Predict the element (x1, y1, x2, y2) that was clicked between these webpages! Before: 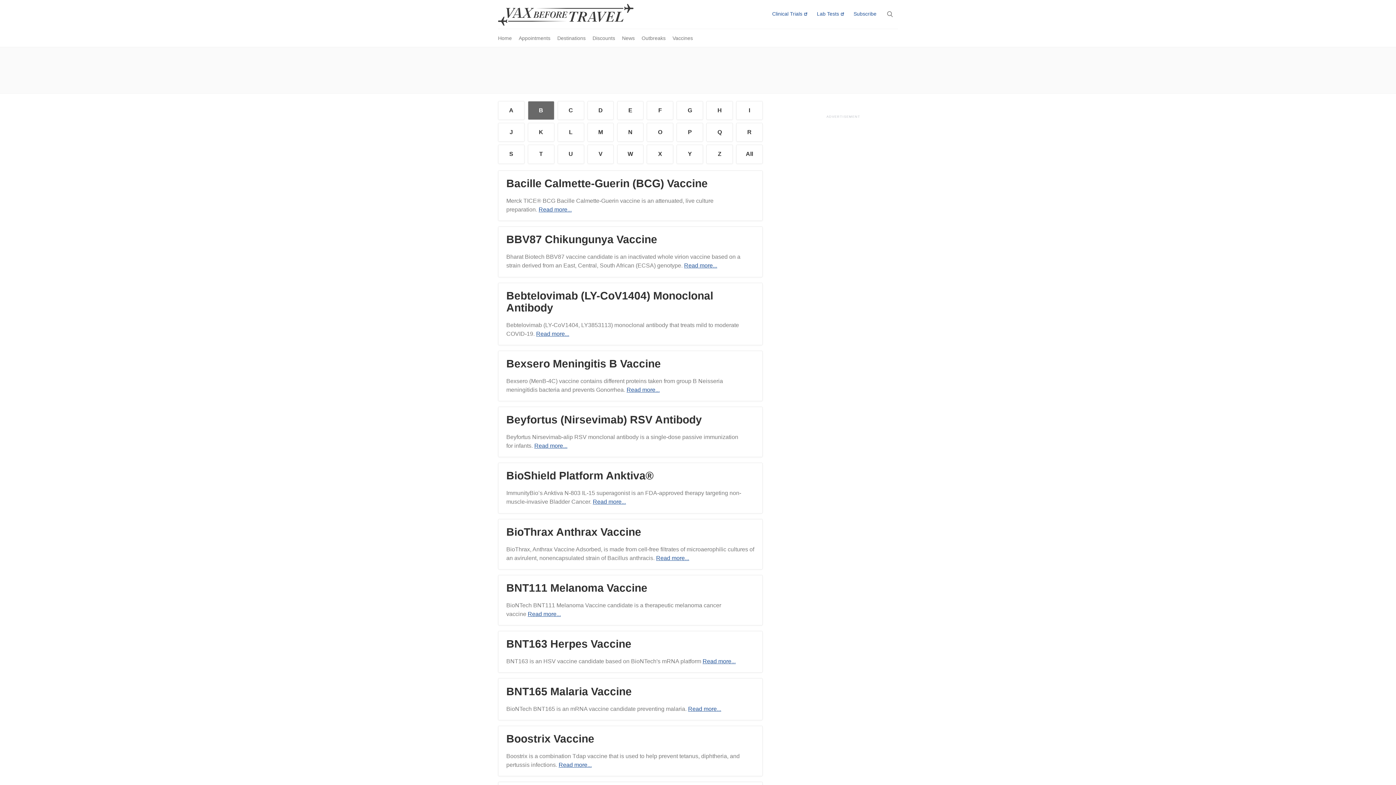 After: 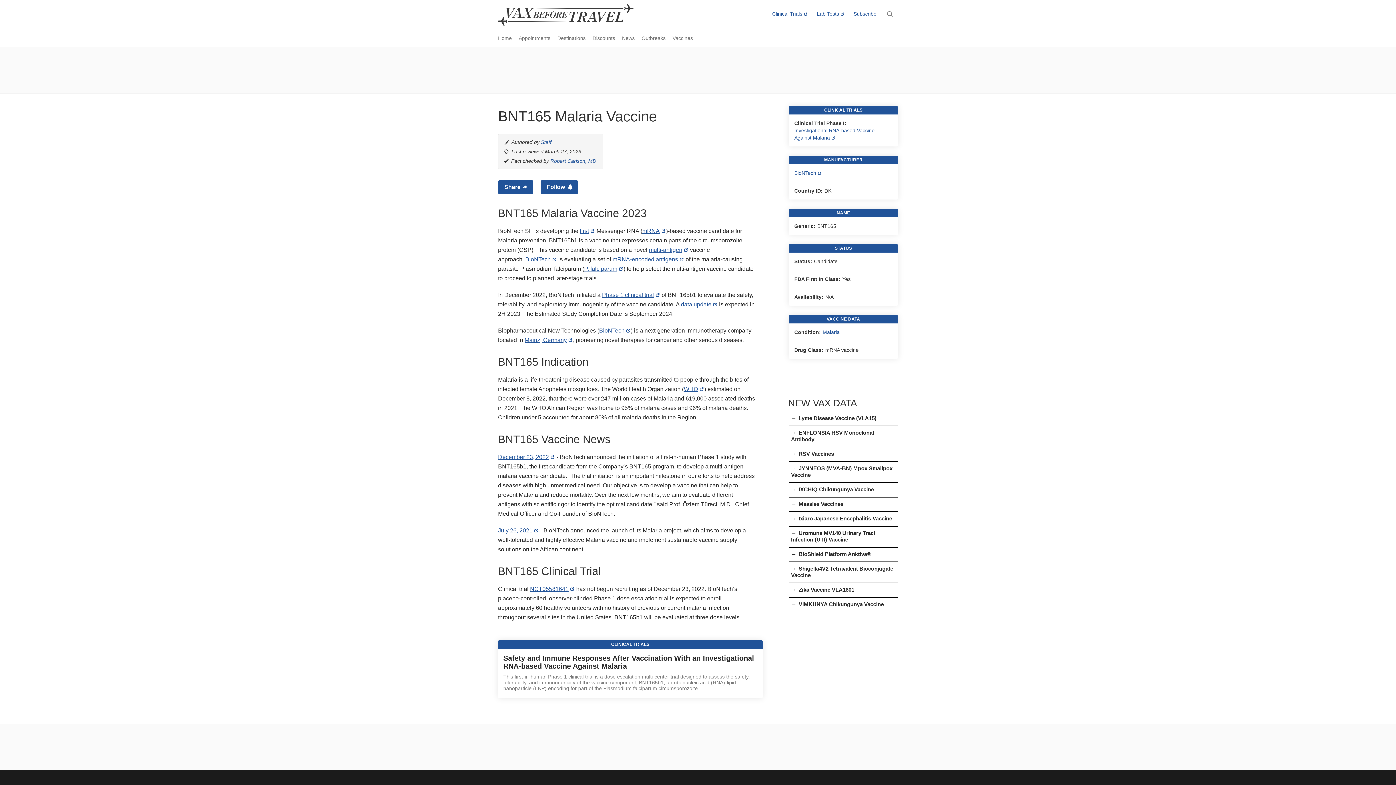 Action: label: Read more... bbox: (688, 706, 721, 712)